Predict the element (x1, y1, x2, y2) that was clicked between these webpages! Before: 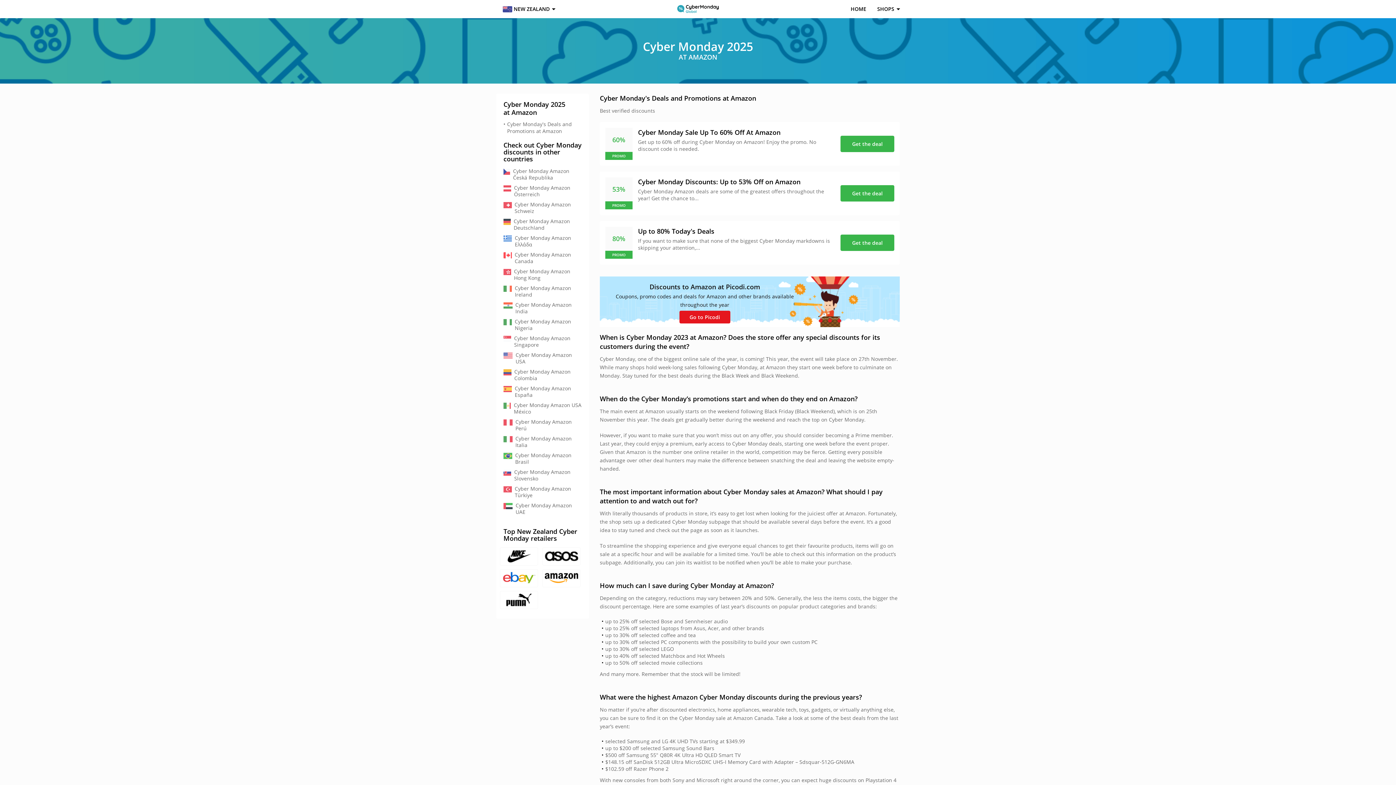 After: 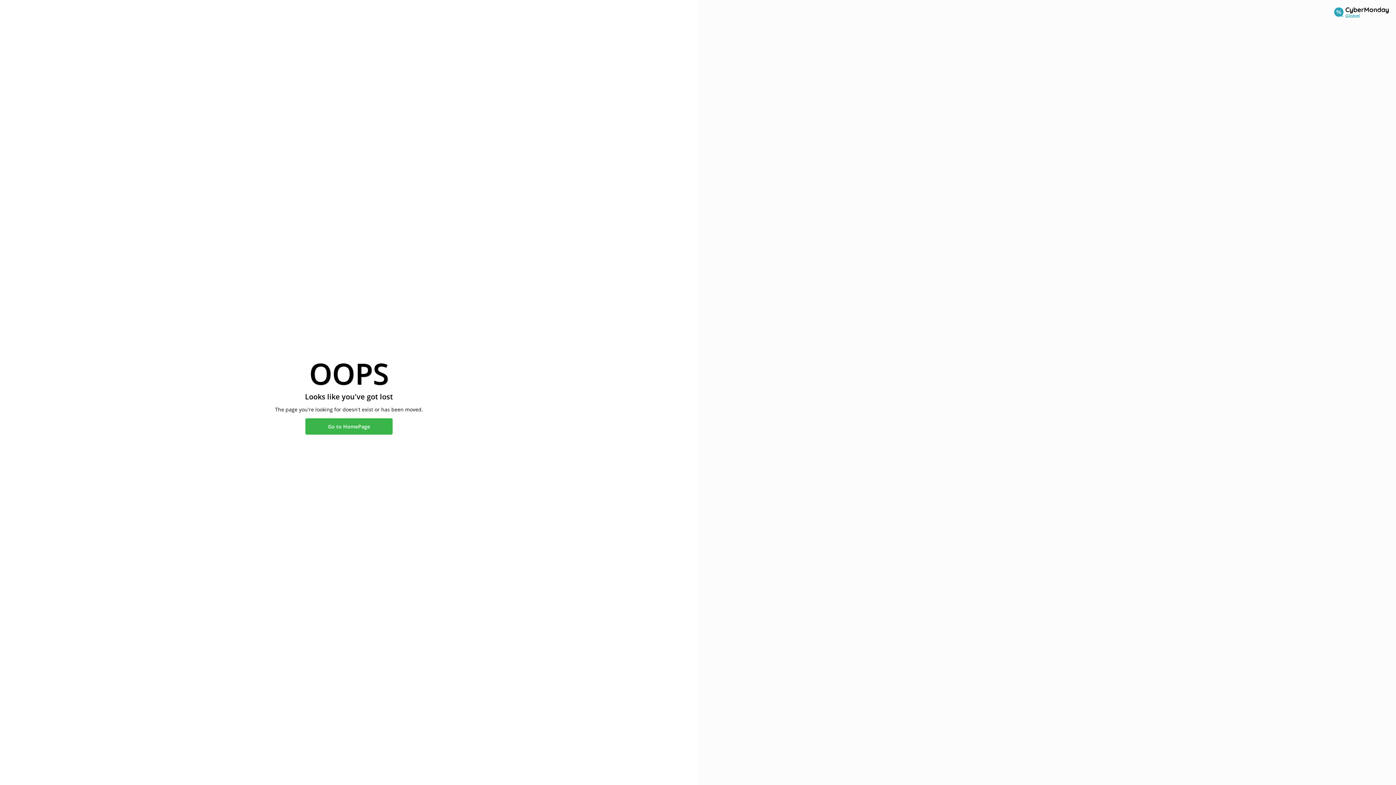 Action: label: Cyber Monday Amazon Nigeria bbox: (503, 318, 581, 331)